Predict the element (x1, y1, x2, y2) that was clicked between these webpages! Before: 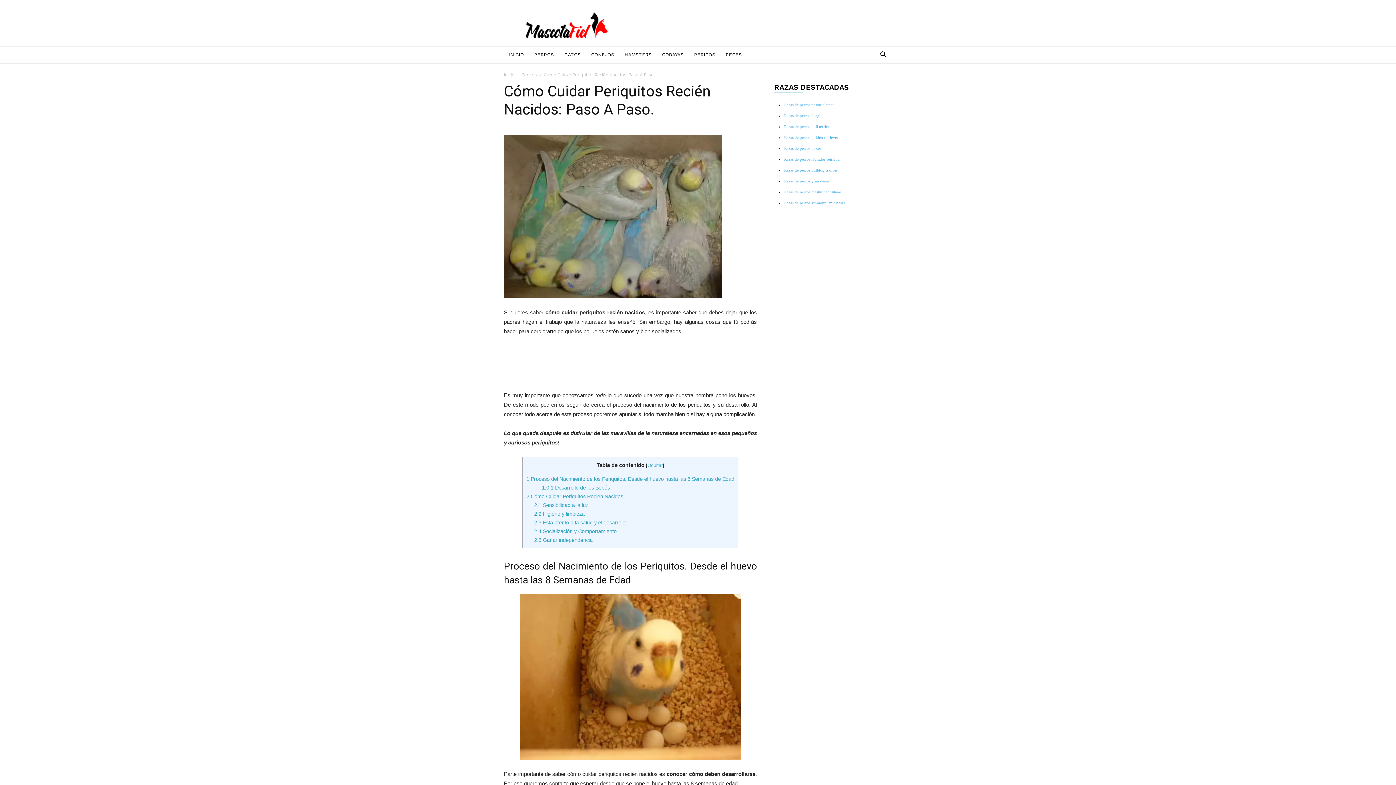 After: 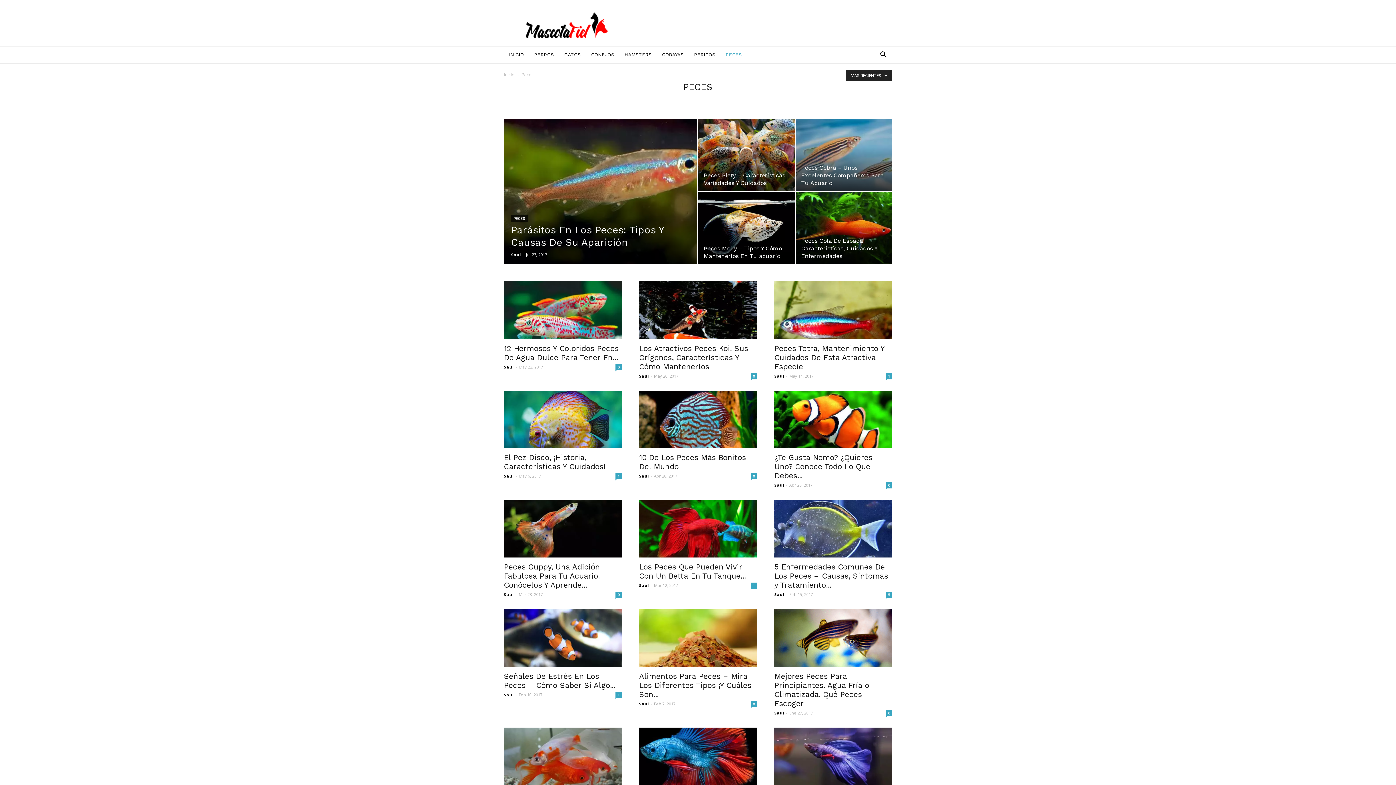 Action: label: PECES bbox: (720, 46, 747, 63)